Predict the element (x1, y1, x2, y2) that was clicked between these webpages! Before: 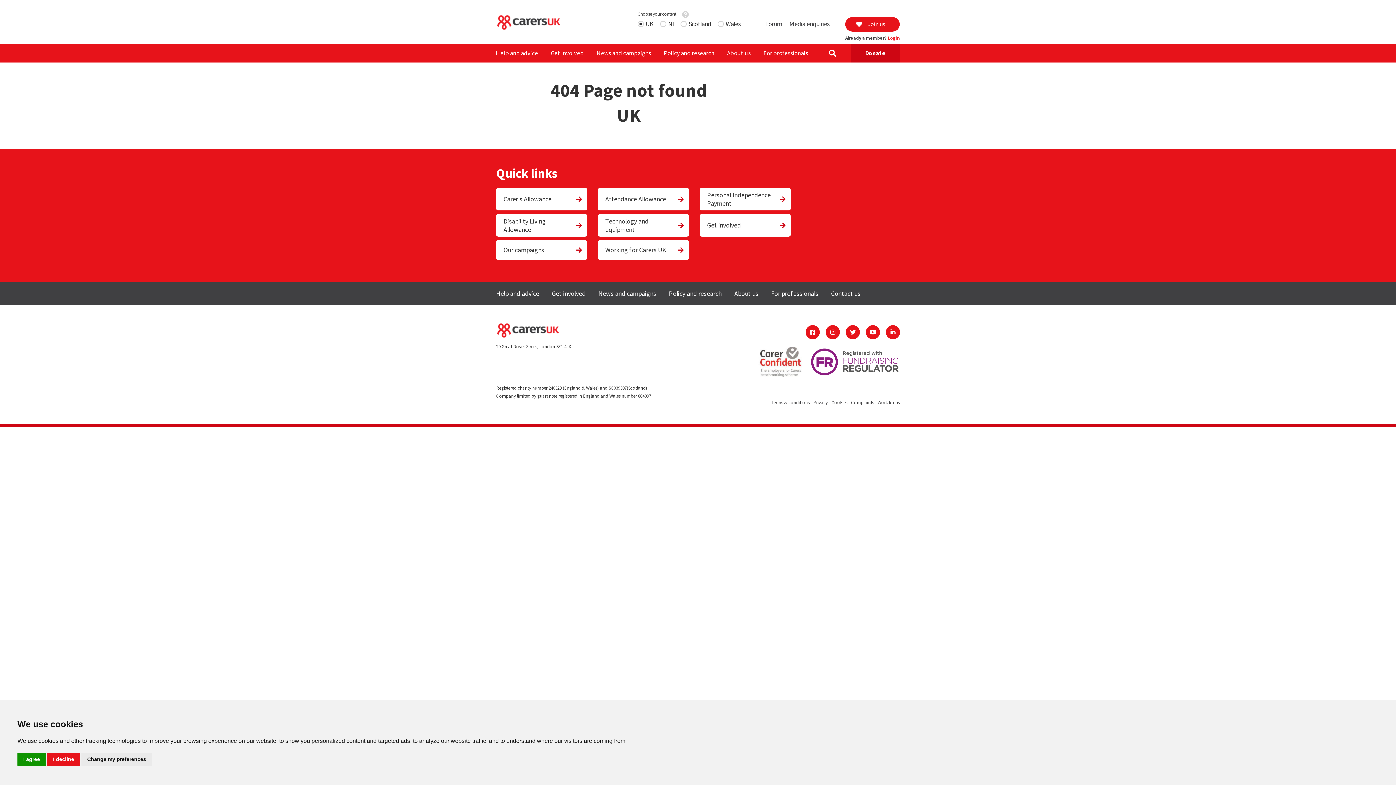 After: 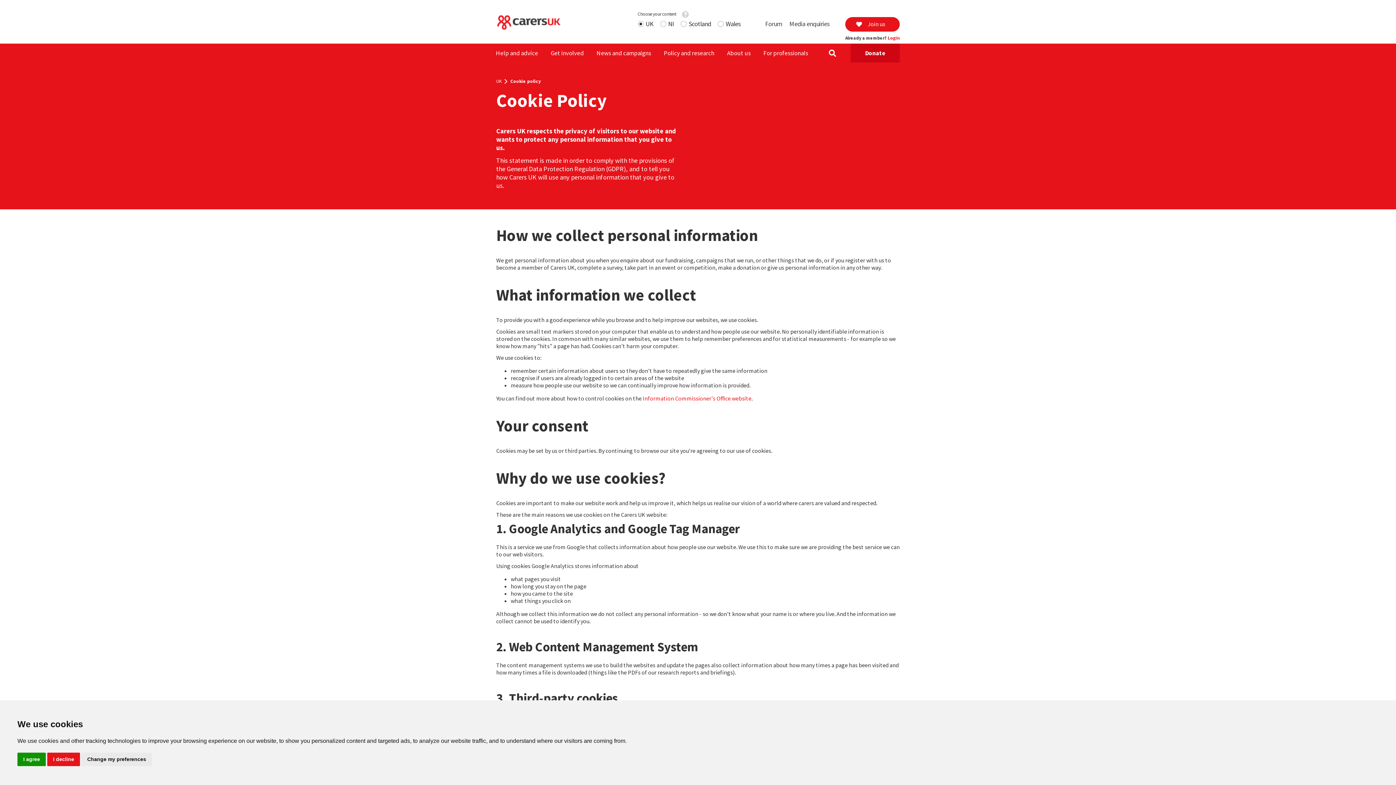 Action: bbox: (831, 399, 847, 405) label: Cookies